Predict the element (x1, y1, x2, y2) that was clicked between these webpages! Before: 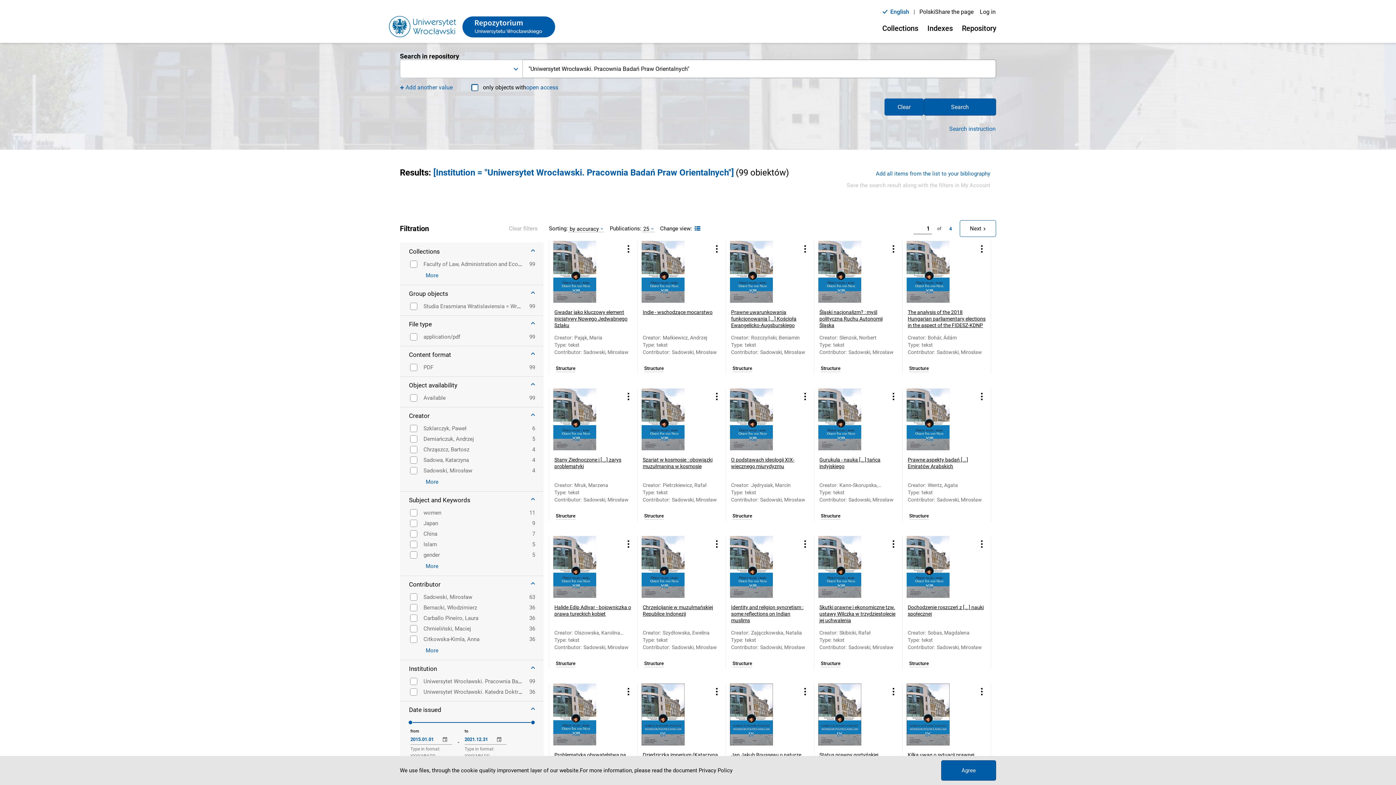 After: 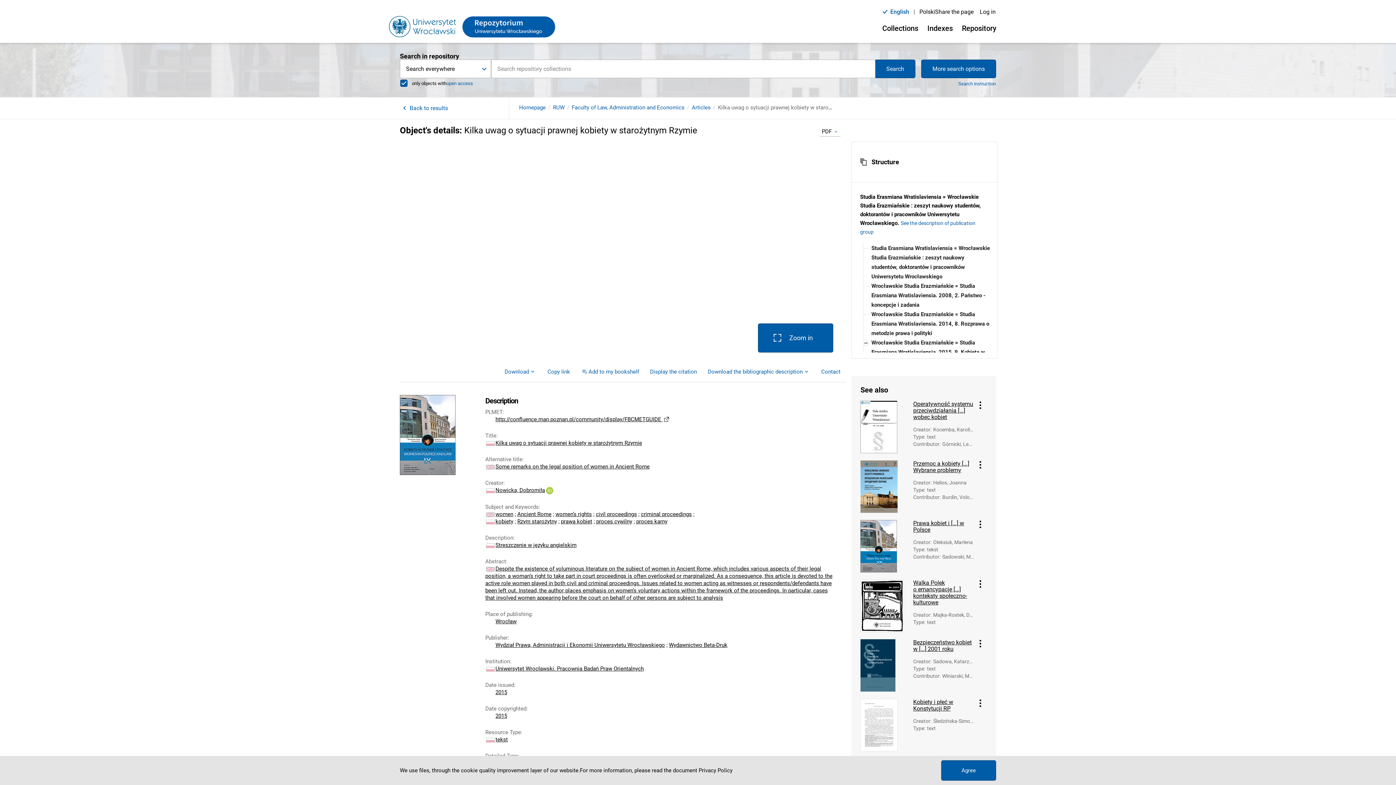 Action: bbox: (906, 684, 968, 745)